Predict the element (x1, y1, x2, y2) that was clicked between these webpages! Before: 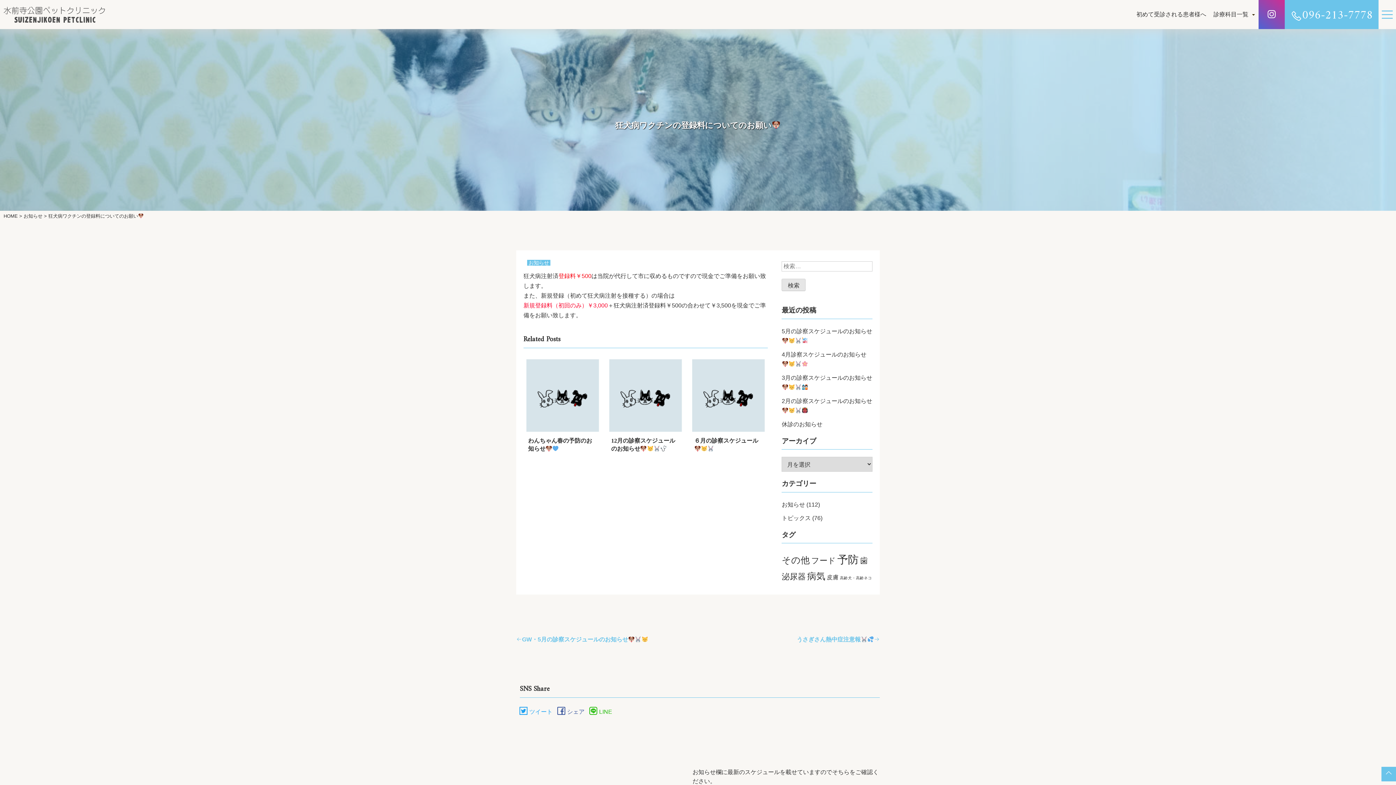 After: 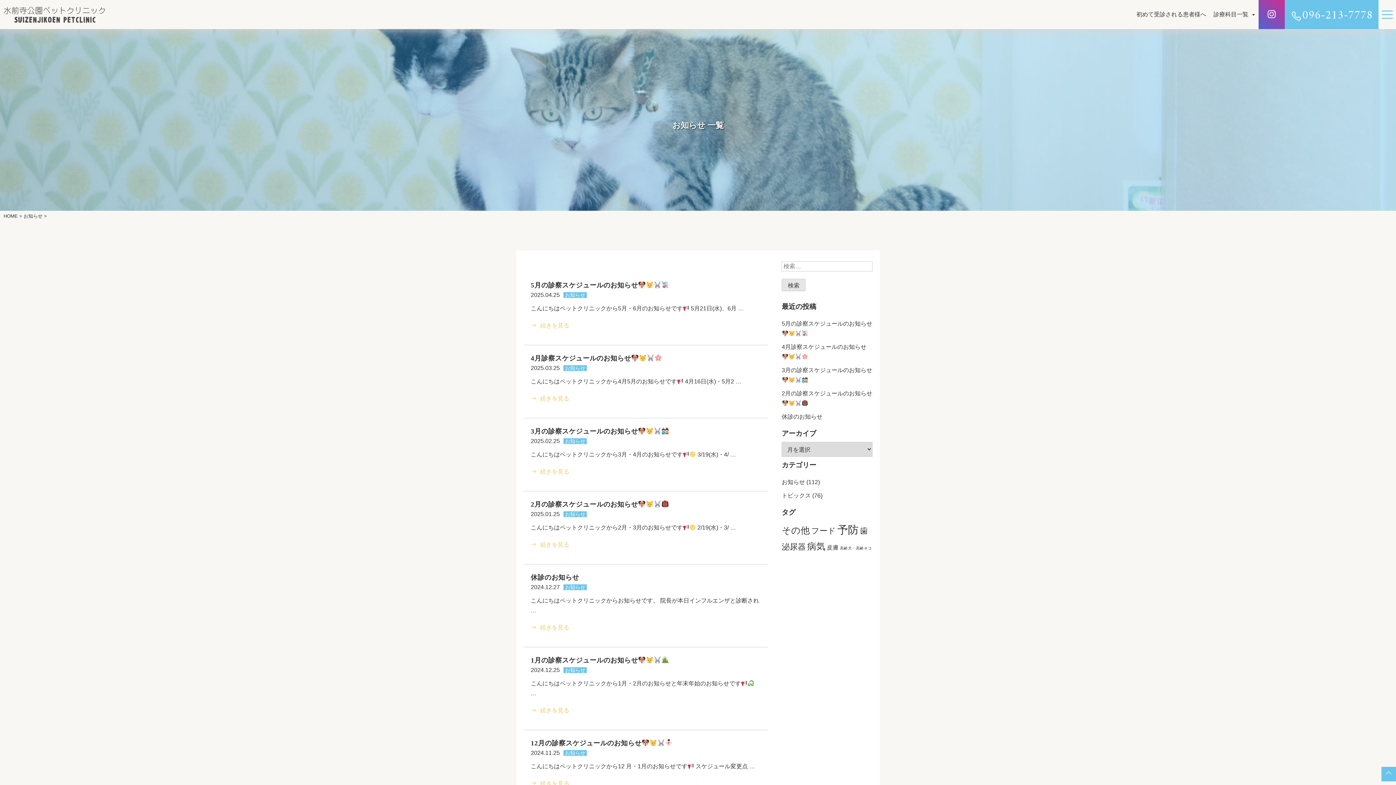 Action: bbox: (23, 213, 42, 218) label: お知らせ